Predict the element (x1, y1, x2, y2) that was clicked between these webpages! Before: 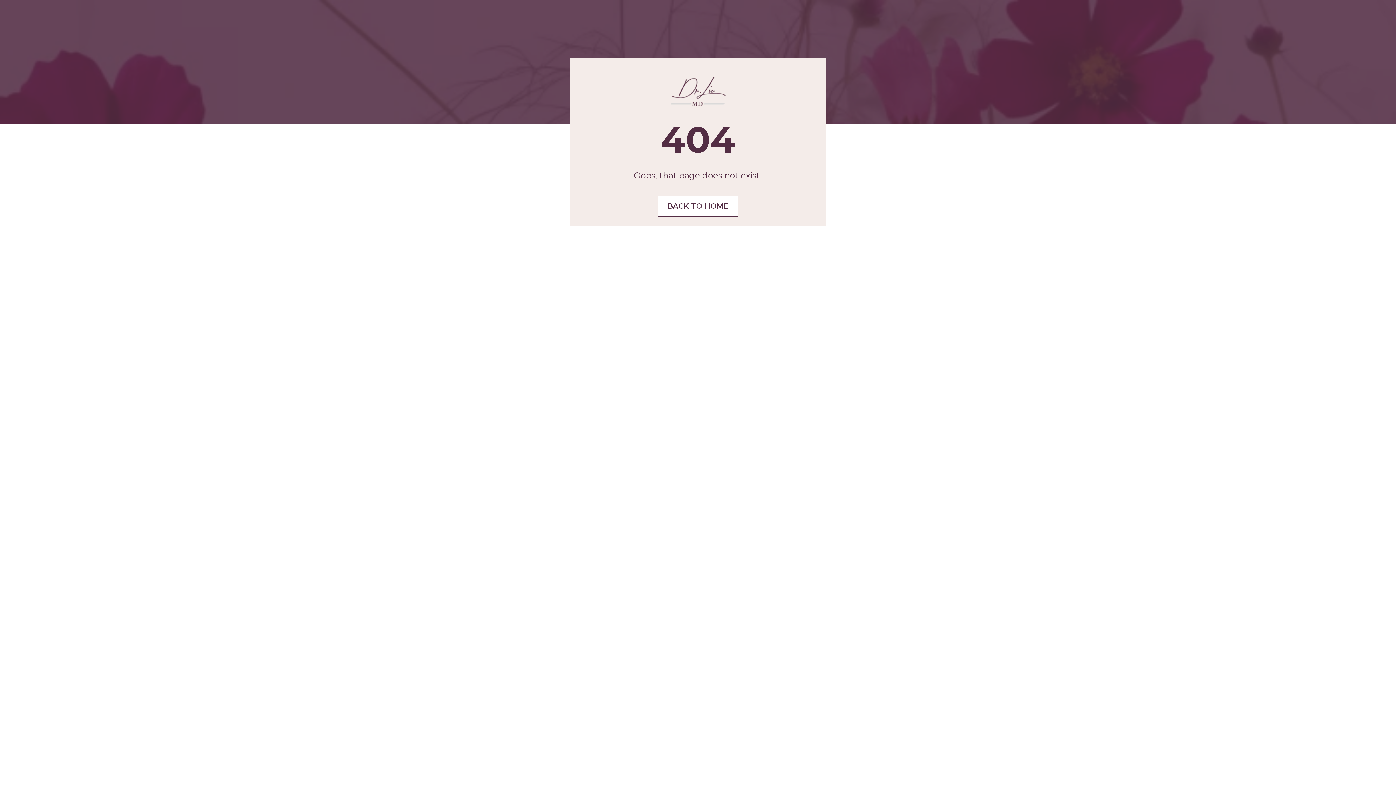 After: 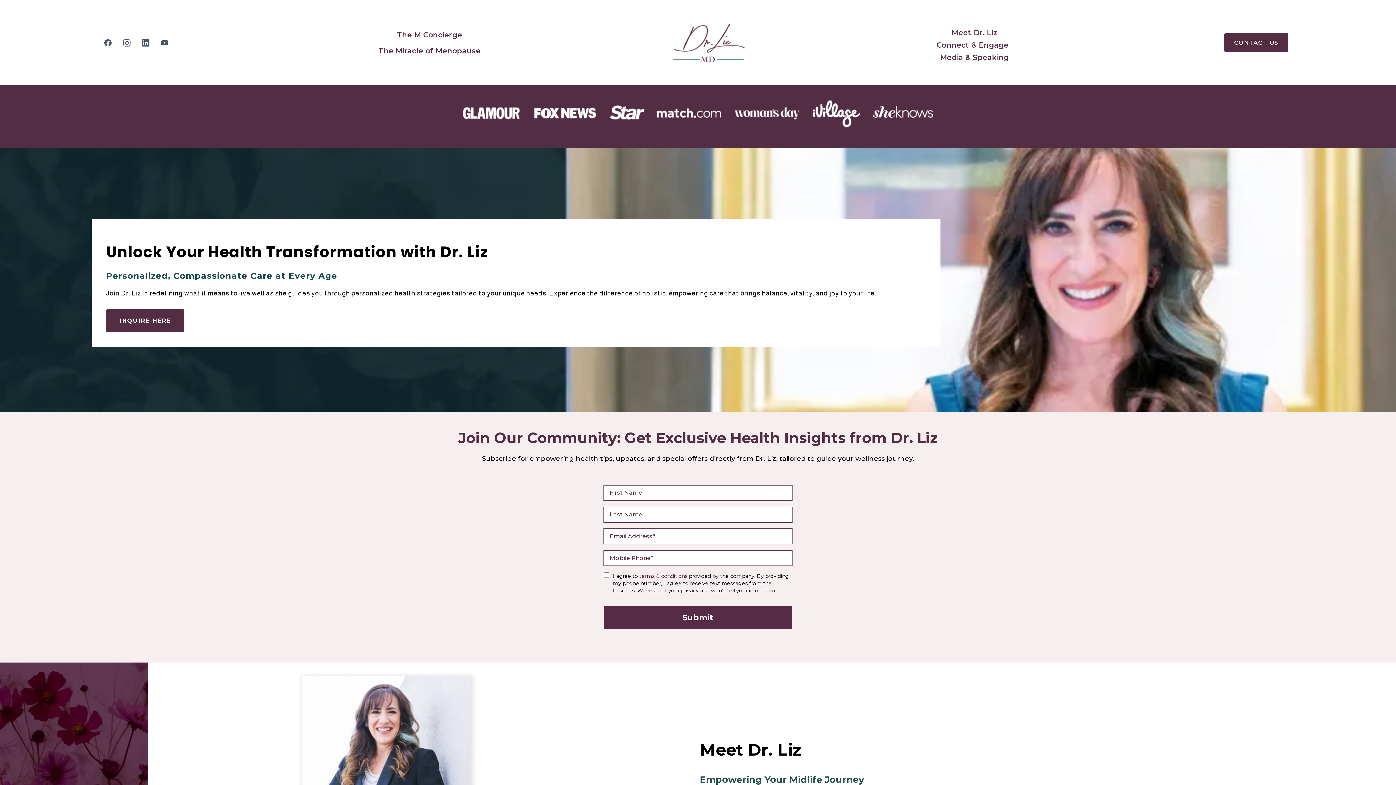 Action: label: BACK TO HOME  bbox: (657, 195, 738, 216)